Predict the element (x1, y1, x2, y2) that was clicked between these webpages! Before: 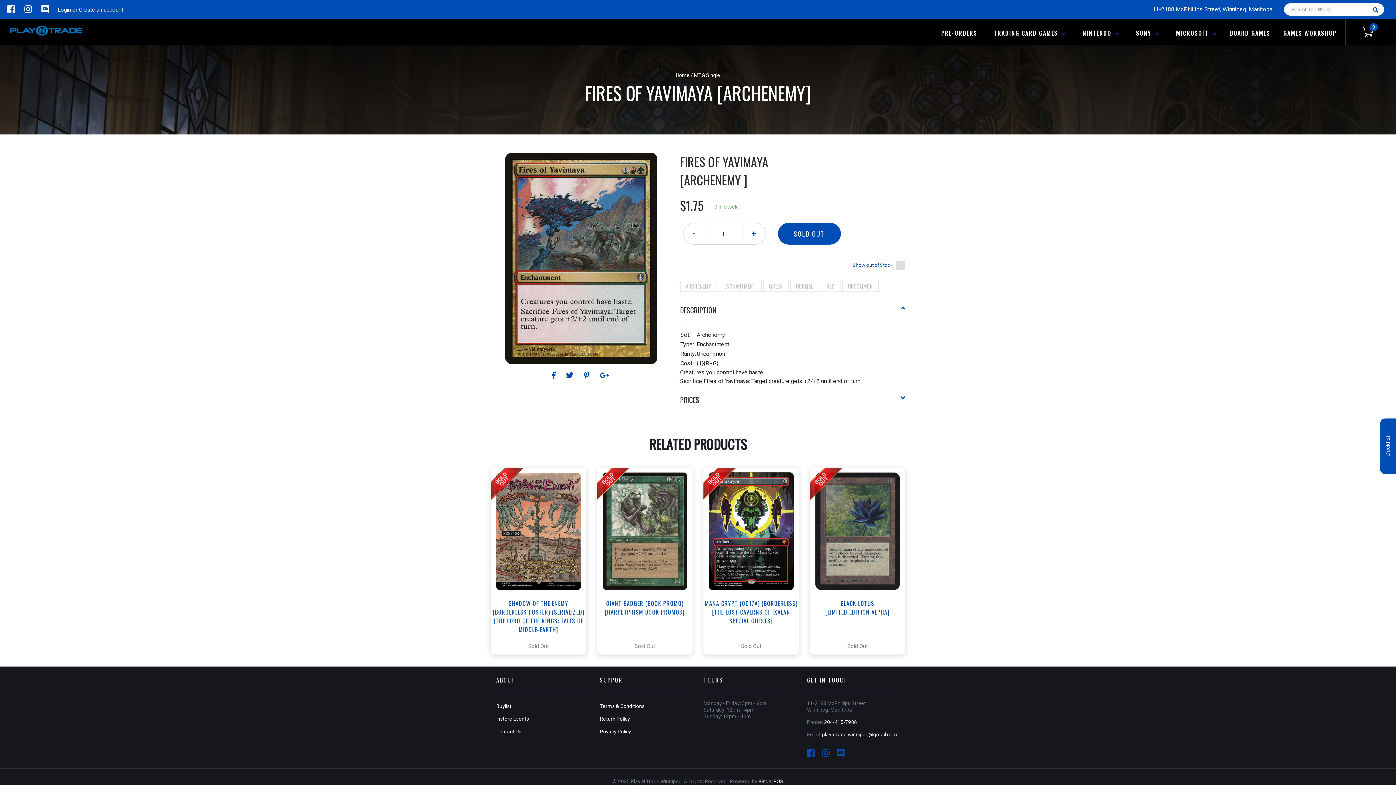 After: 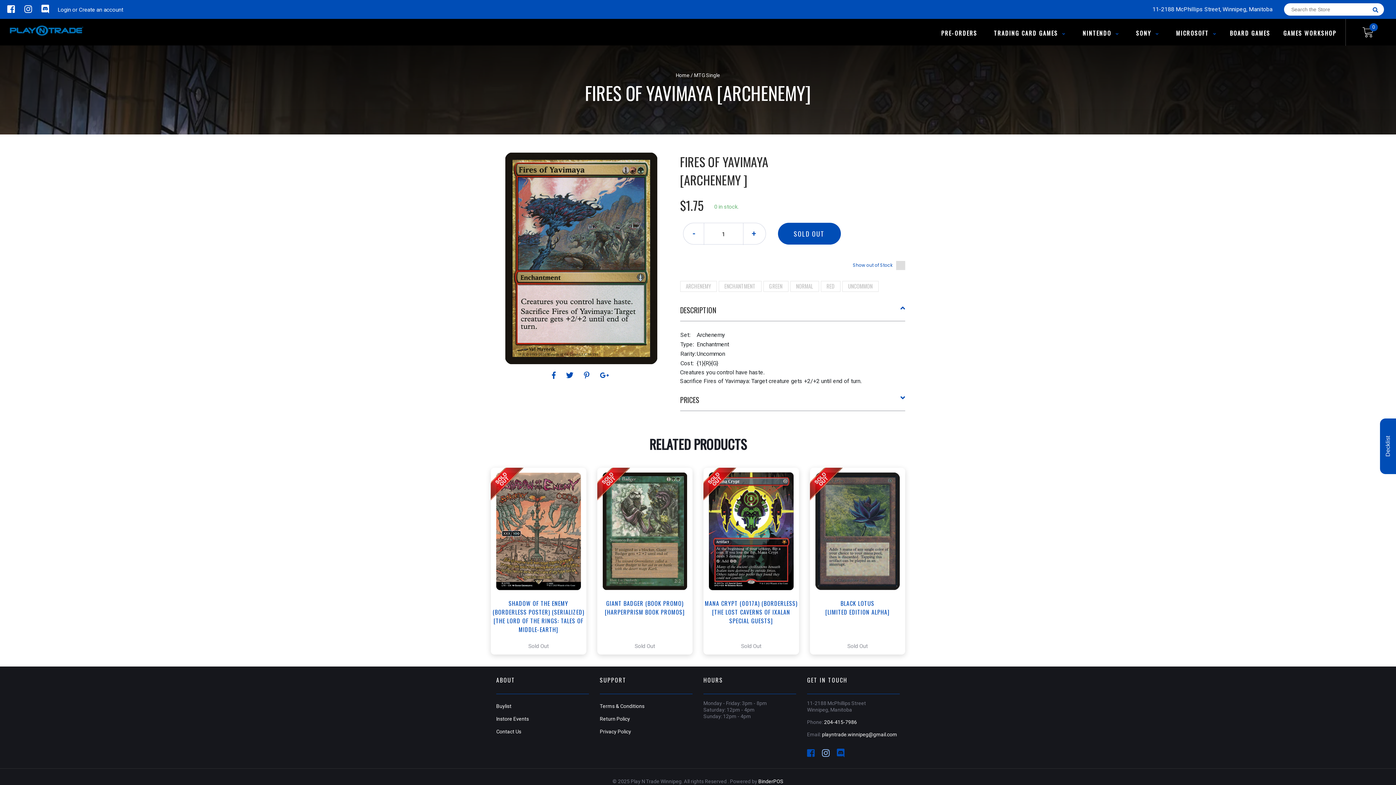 Action: bbox: (822, 751, 837, 758) label:  